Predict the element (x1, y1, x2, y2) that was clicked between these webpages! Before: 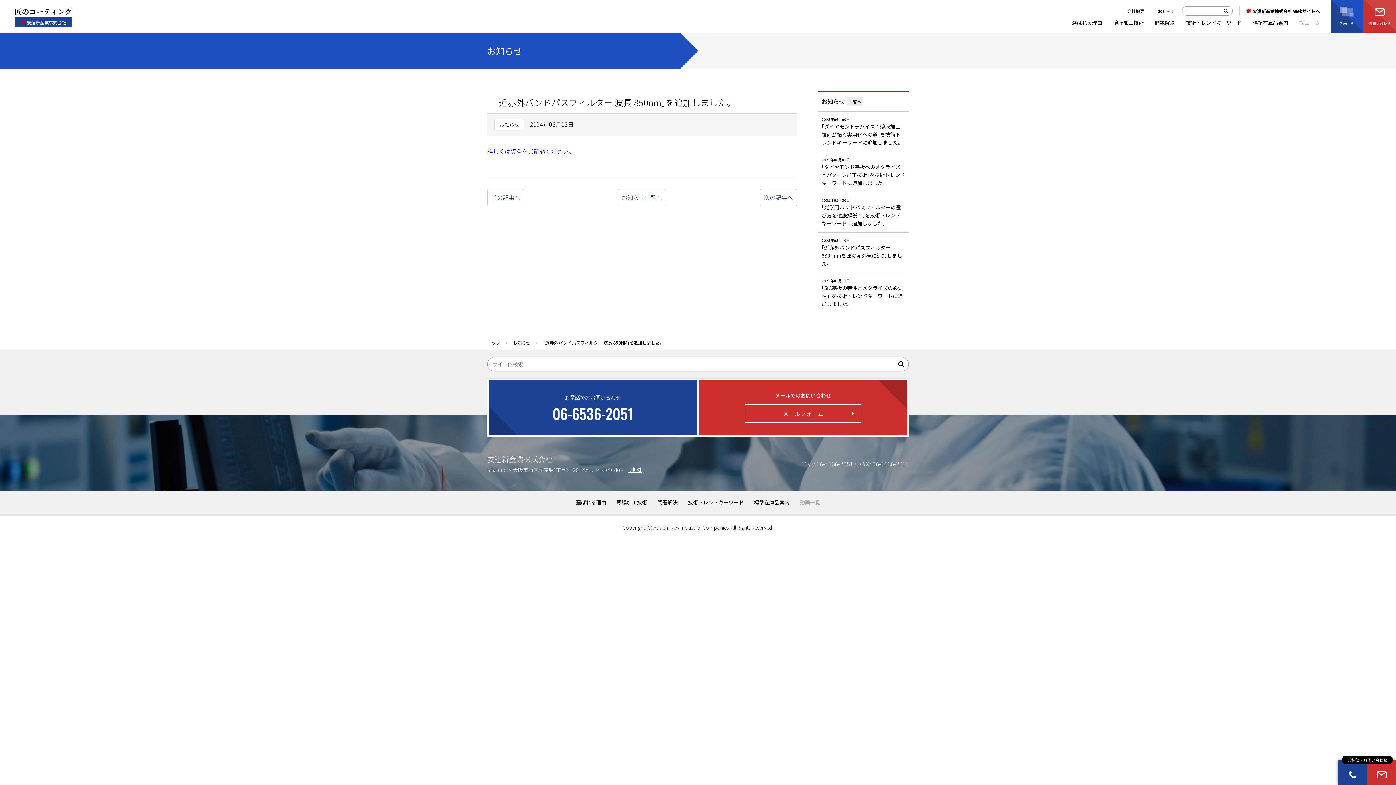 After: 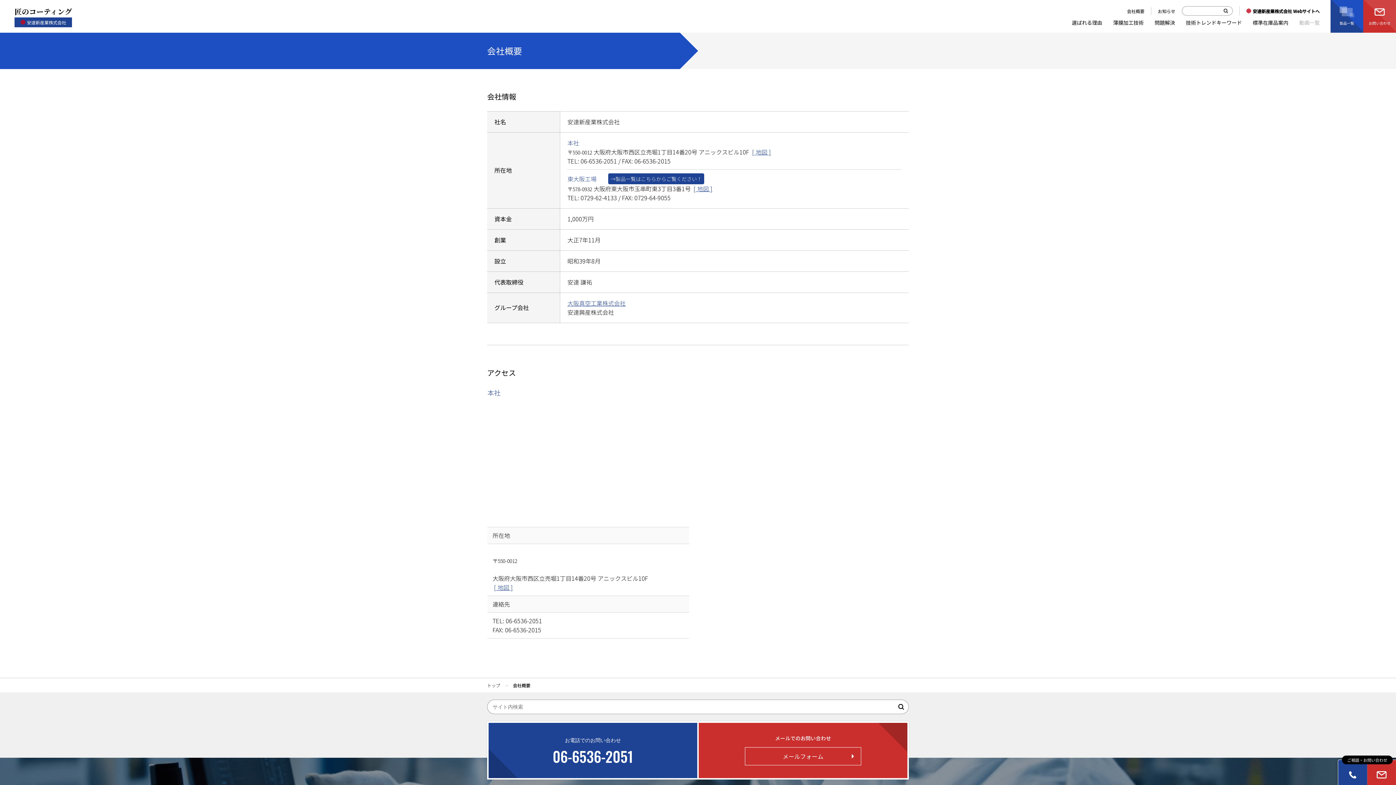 Action: bbox: (1127, 6, 1144, 15) label: 会社概要